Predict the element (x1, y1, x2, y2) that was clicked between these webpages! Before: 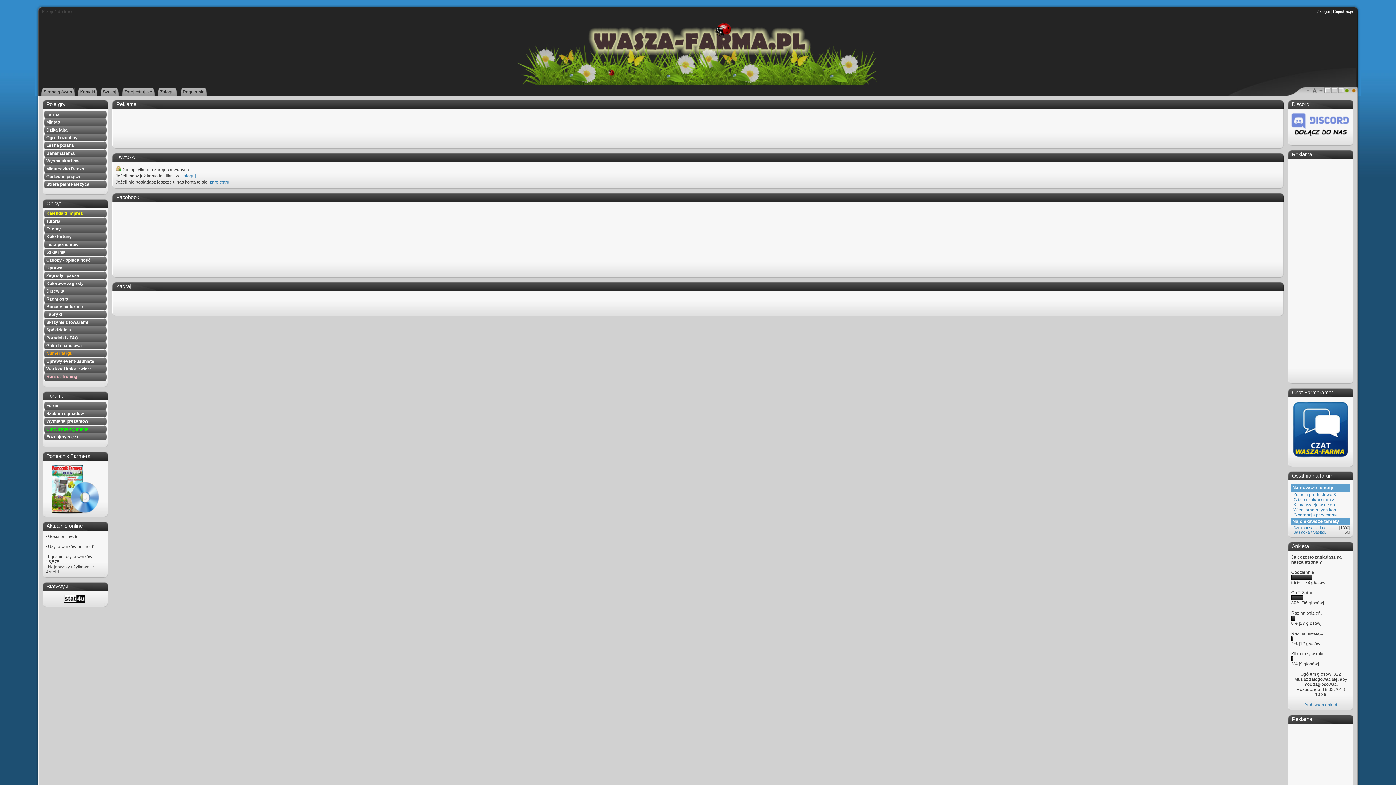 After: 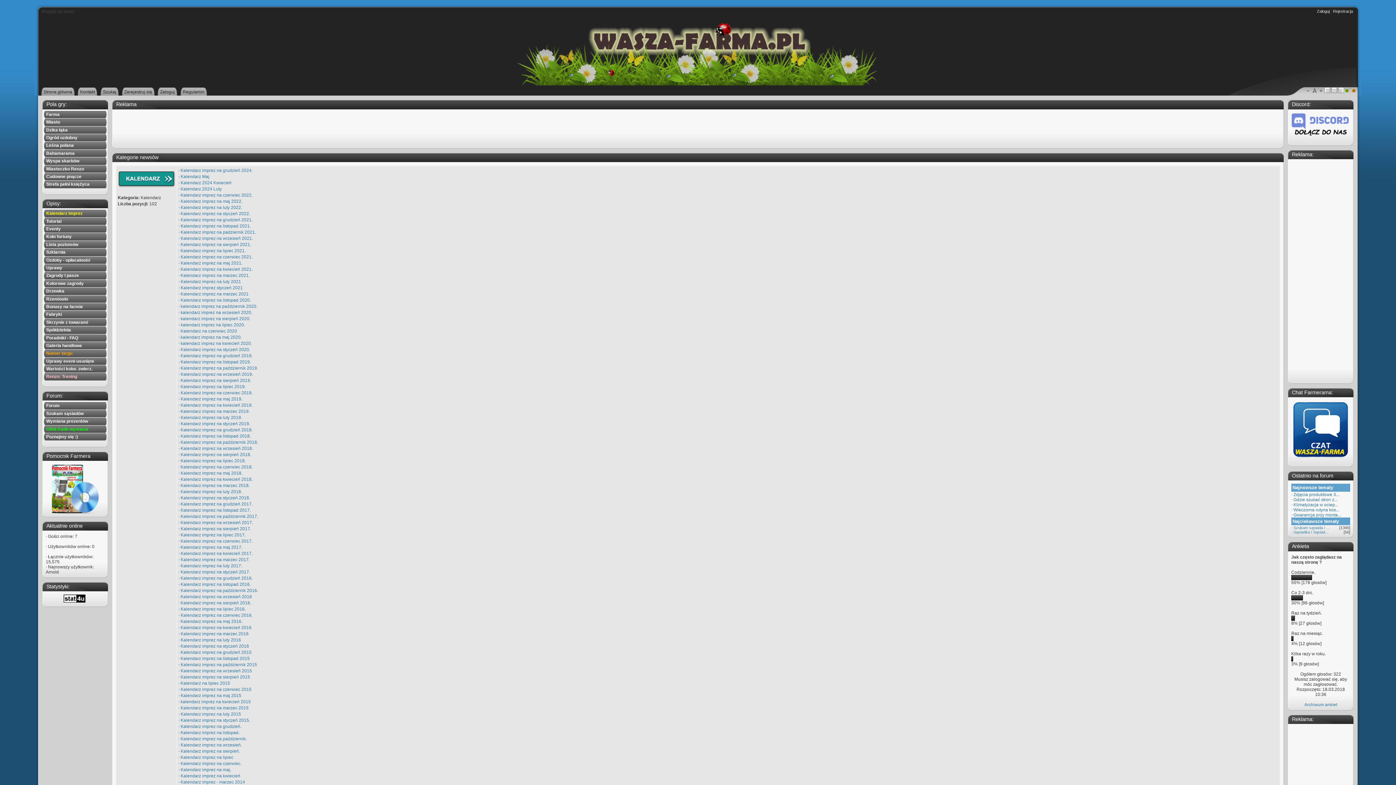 Action: bbox: (44, 209, 106, 217) label: Kalendarz imprez